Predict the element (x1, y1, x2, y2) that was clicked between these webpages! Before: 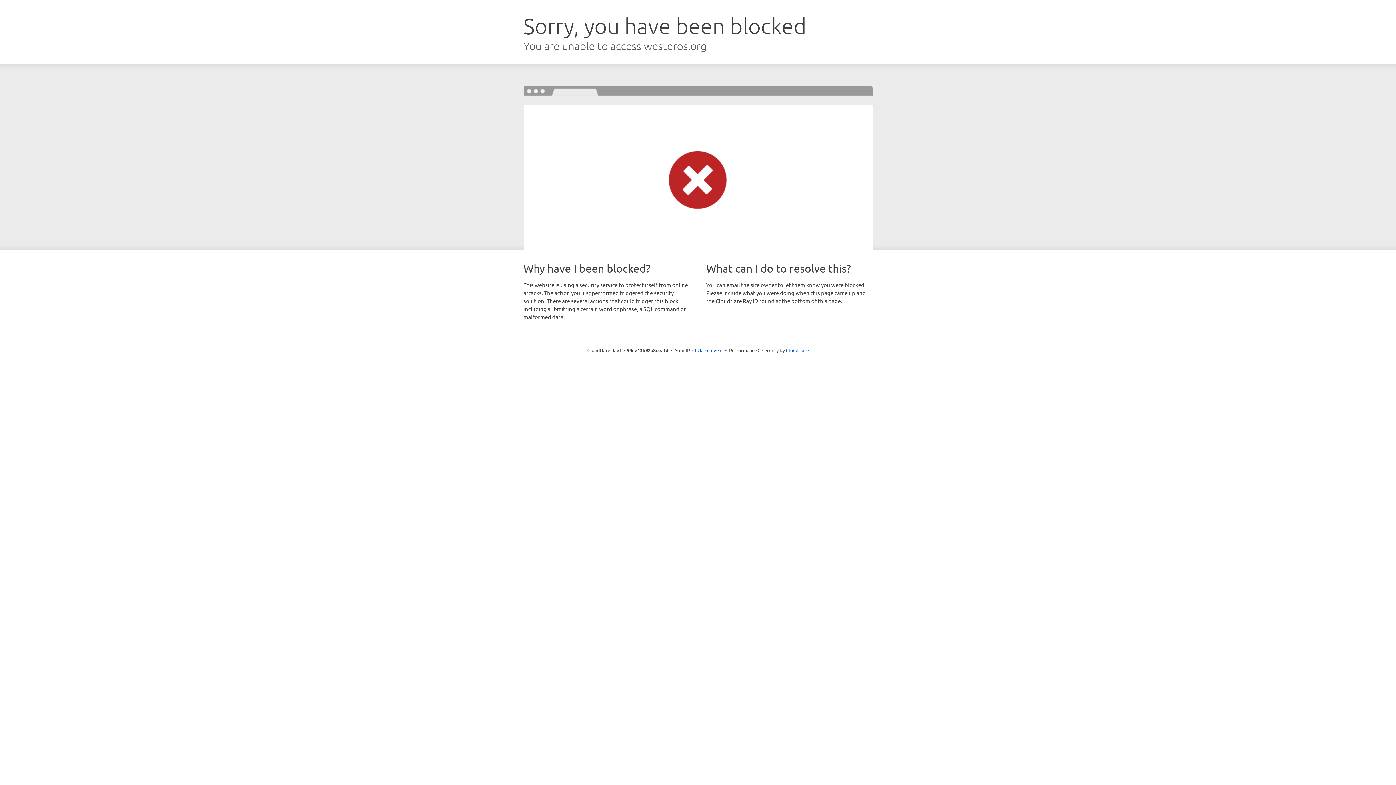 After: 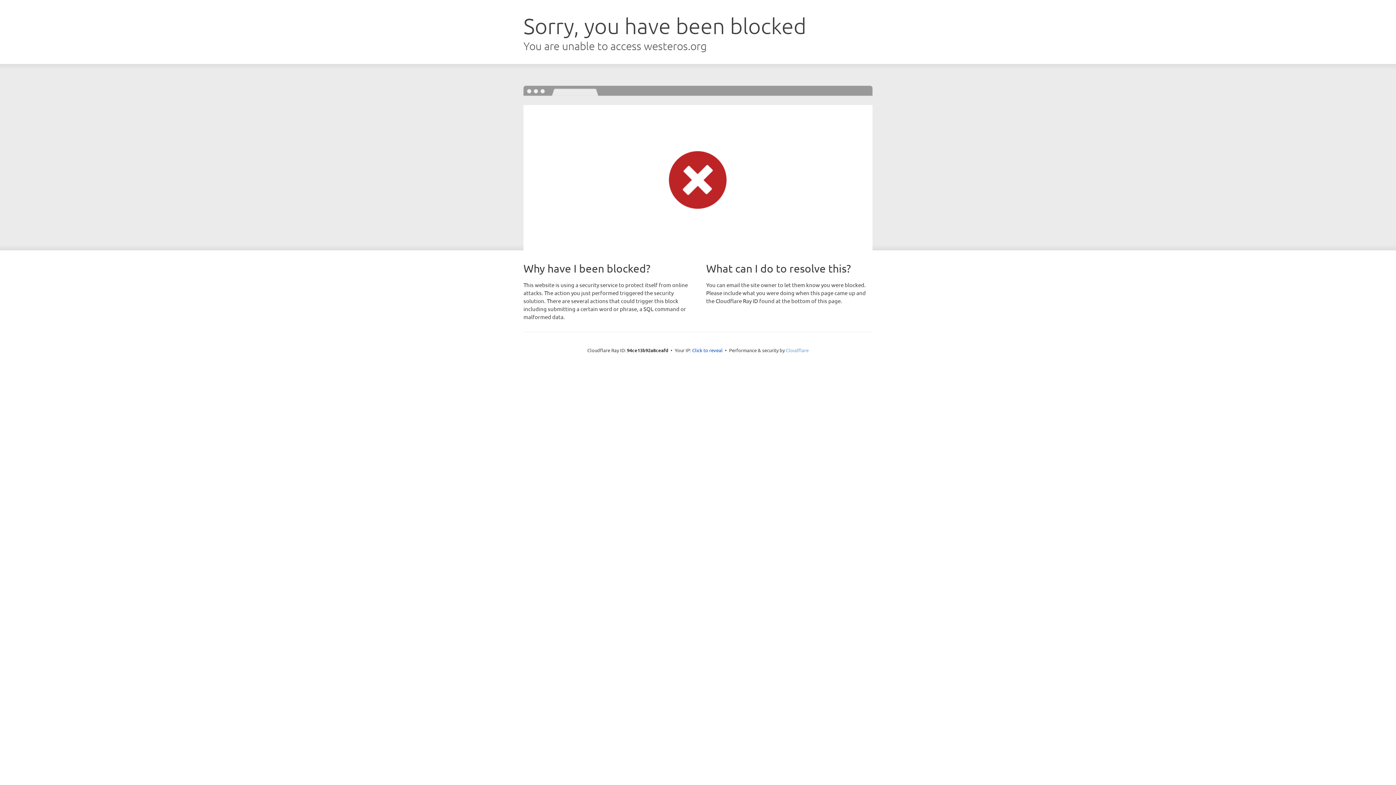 Action: bbox: (786, 347, 808, 353) label: Cloudflare